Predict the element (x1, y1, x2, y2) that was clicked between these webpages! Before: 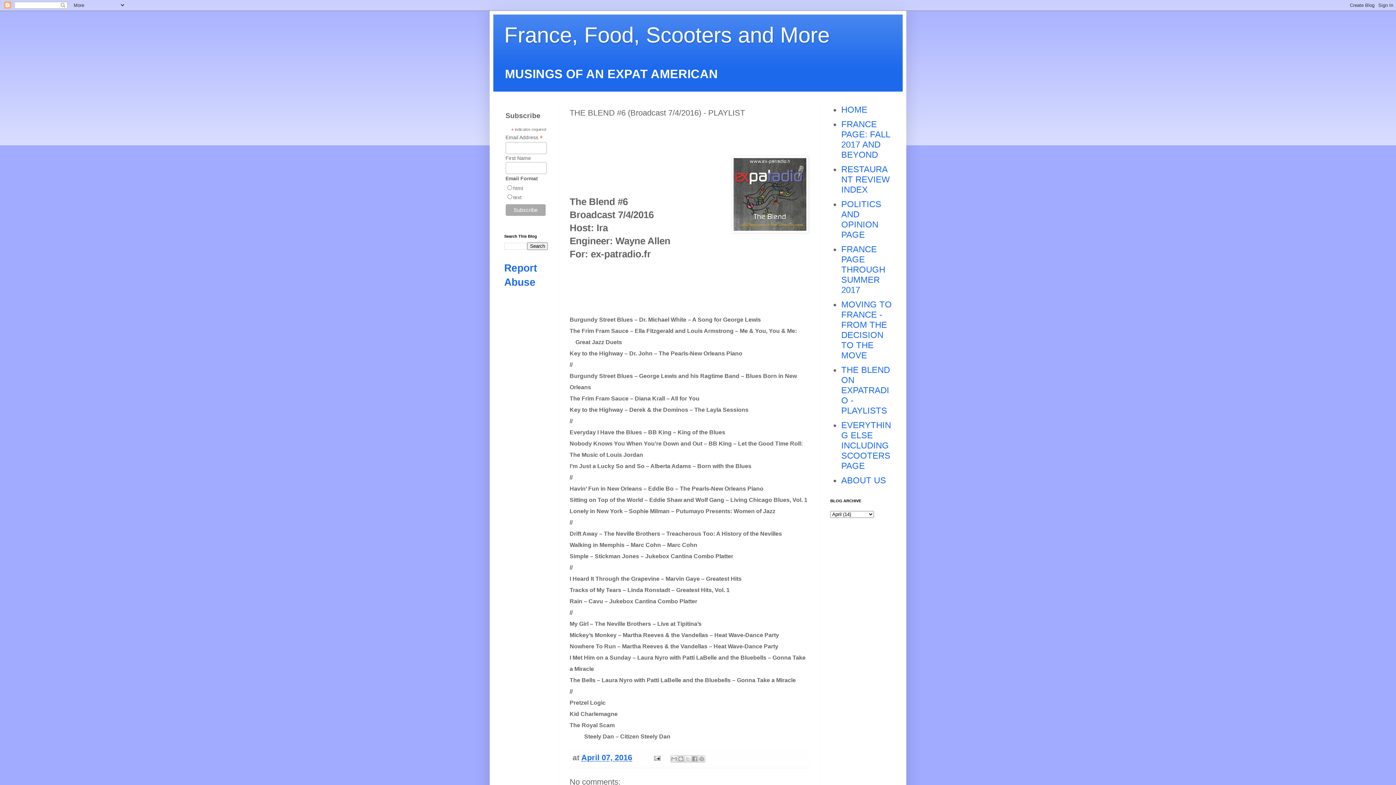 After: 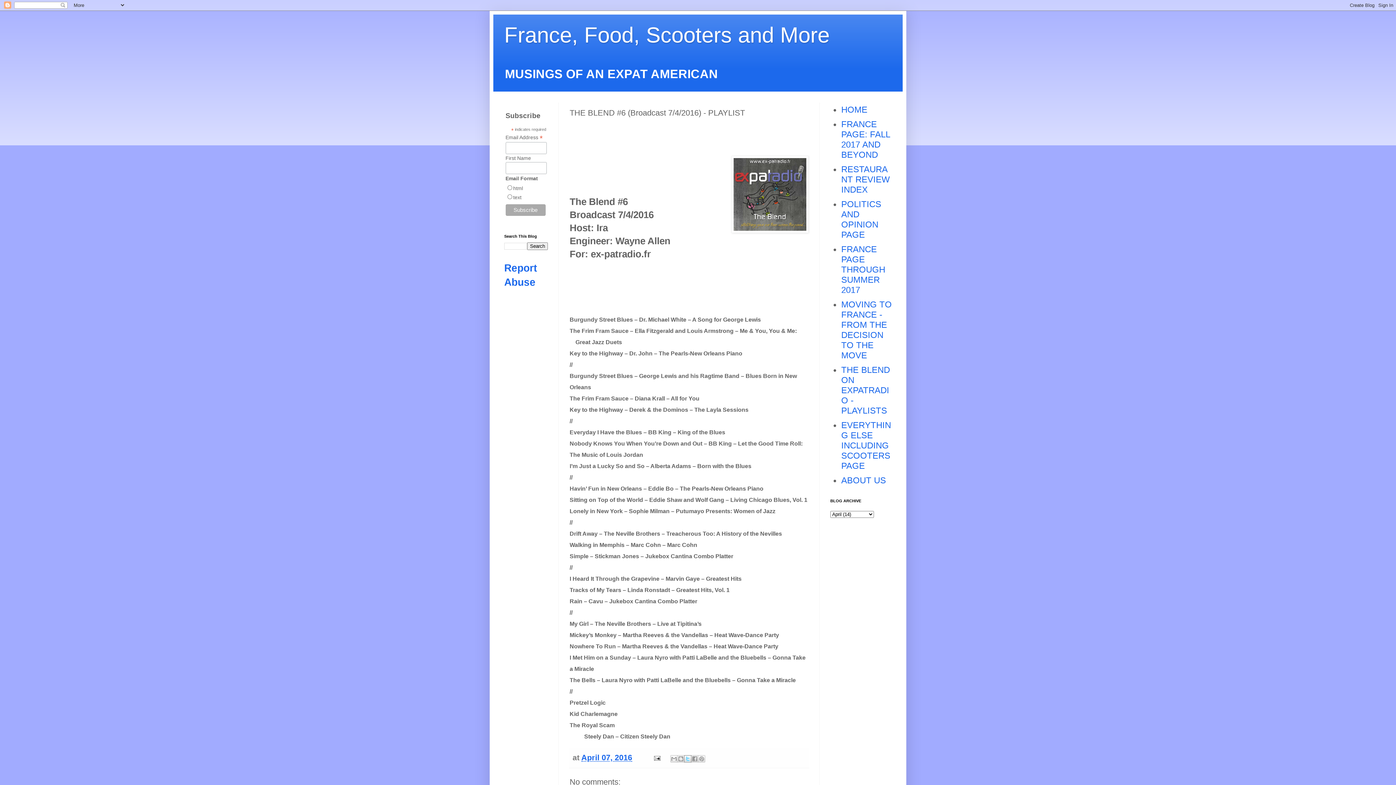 Action: bbox: (684, 755, 691, 763) label: Share to X